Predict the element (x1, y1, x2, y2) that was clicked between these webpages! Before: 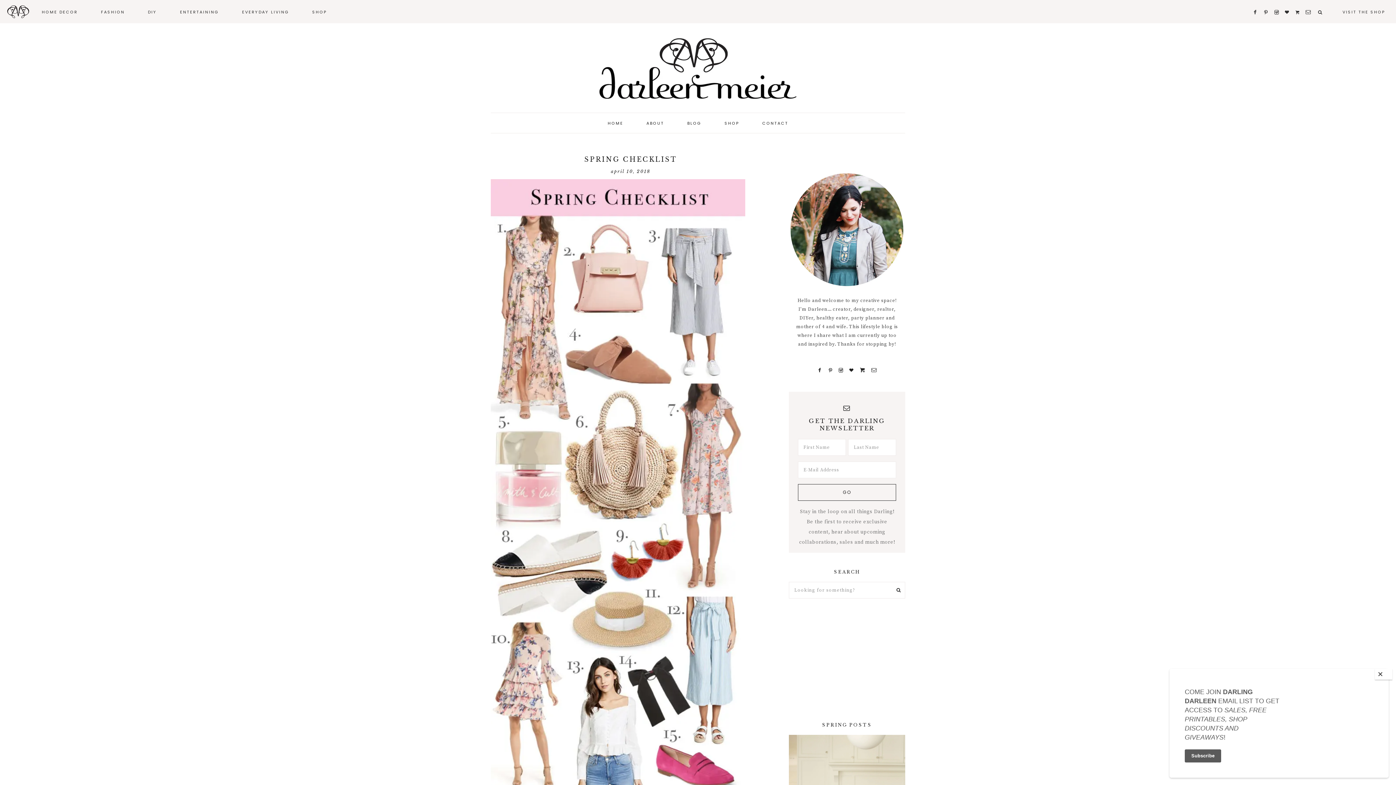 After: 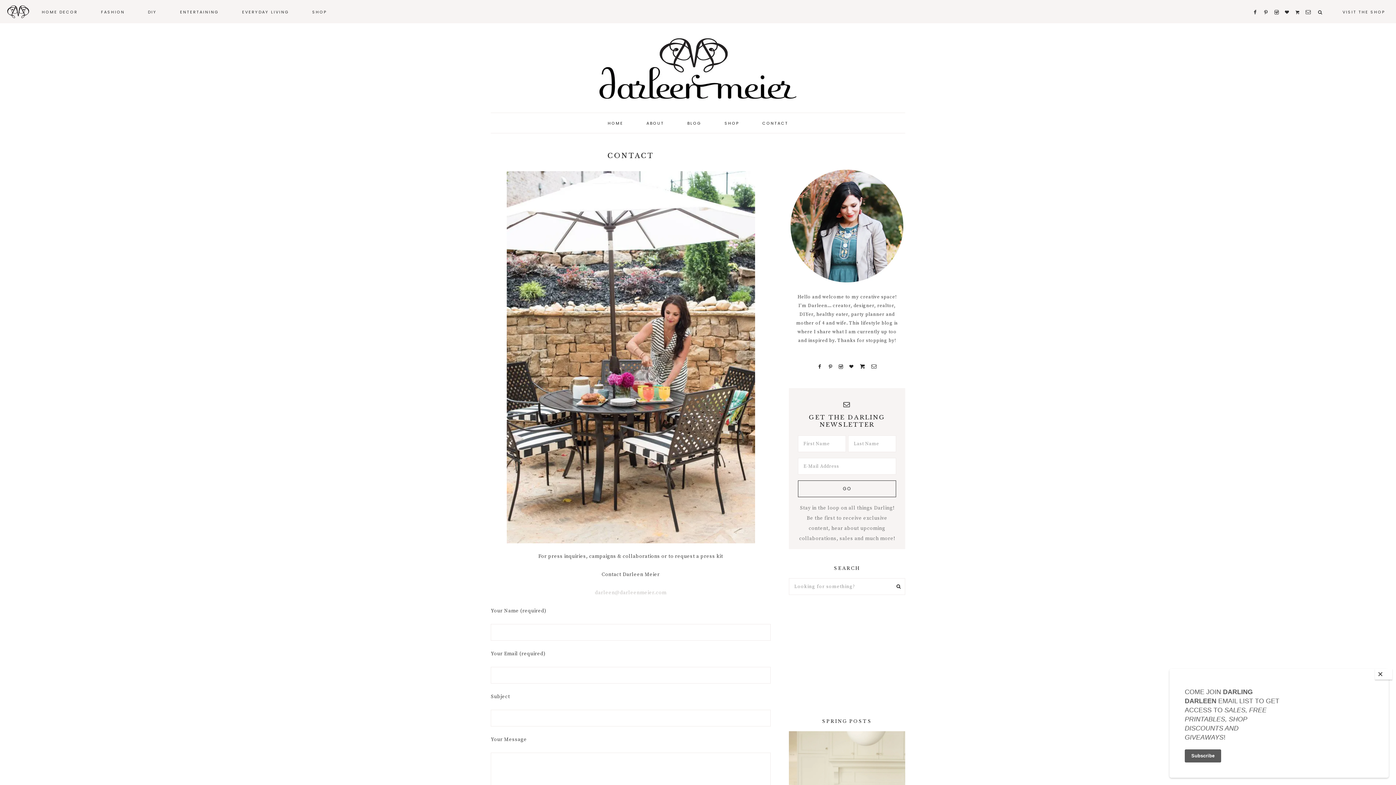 Action: bbox: (751, 113, 799, 132) label: CONTACT